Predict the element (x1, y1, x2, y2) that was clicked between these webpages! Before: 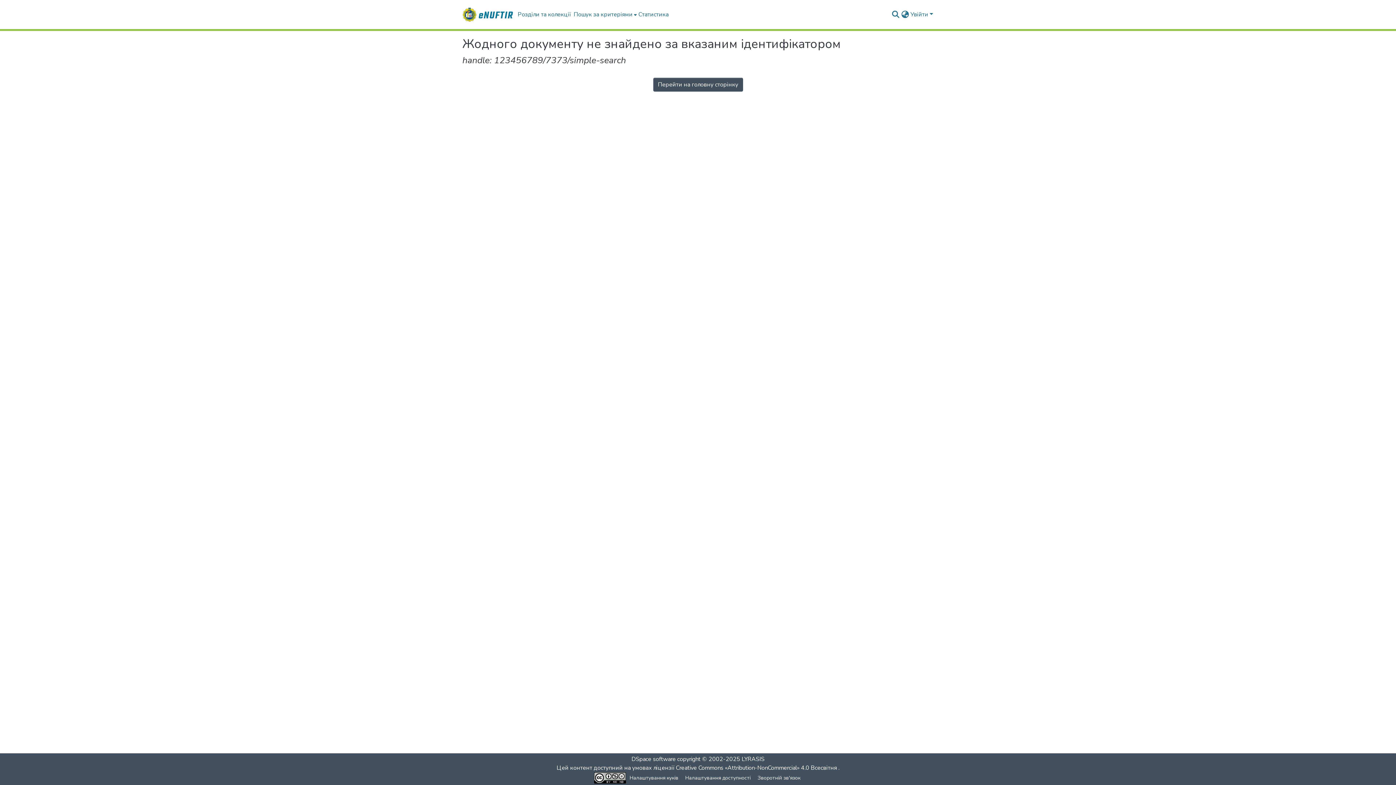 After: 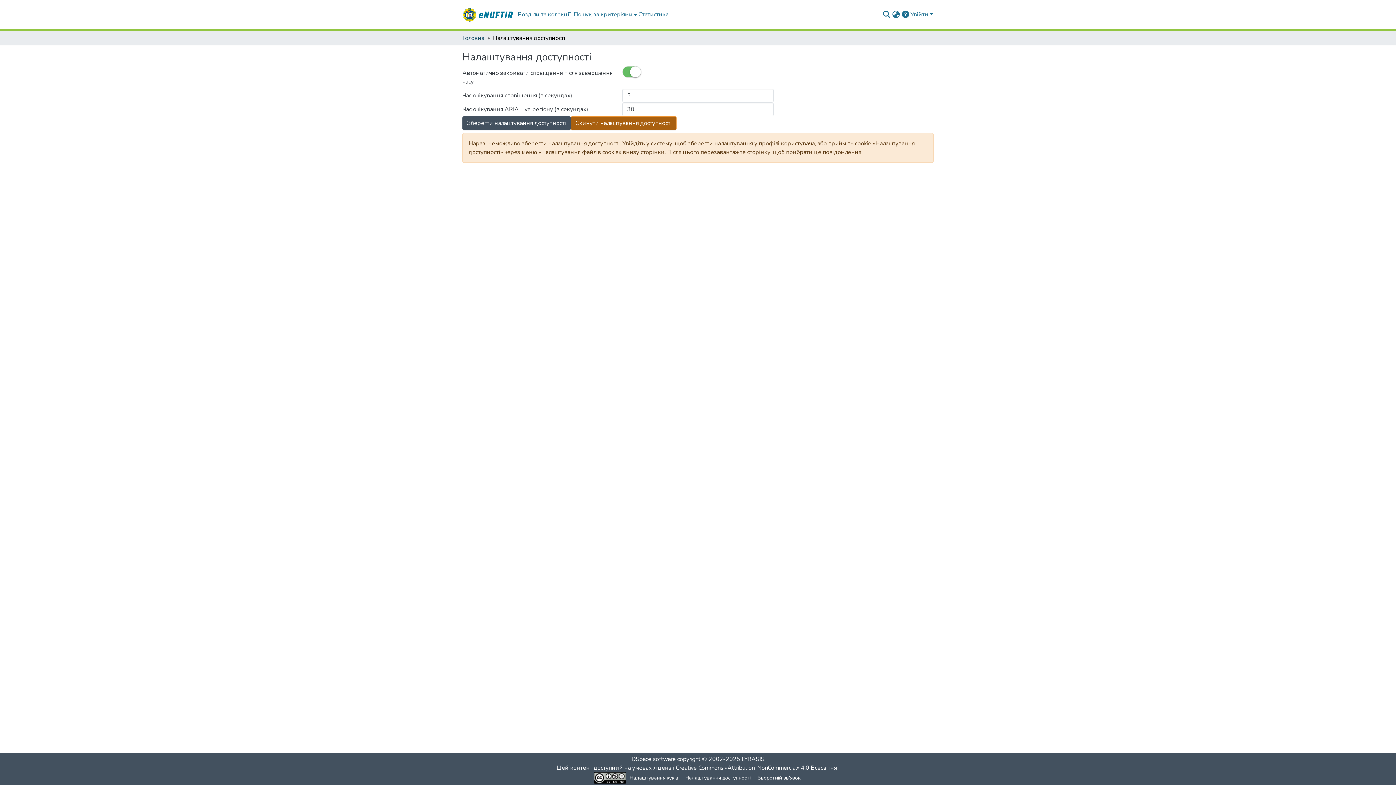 Action: label: Налаштування доступності bbox: (682, 774, 754, 782)